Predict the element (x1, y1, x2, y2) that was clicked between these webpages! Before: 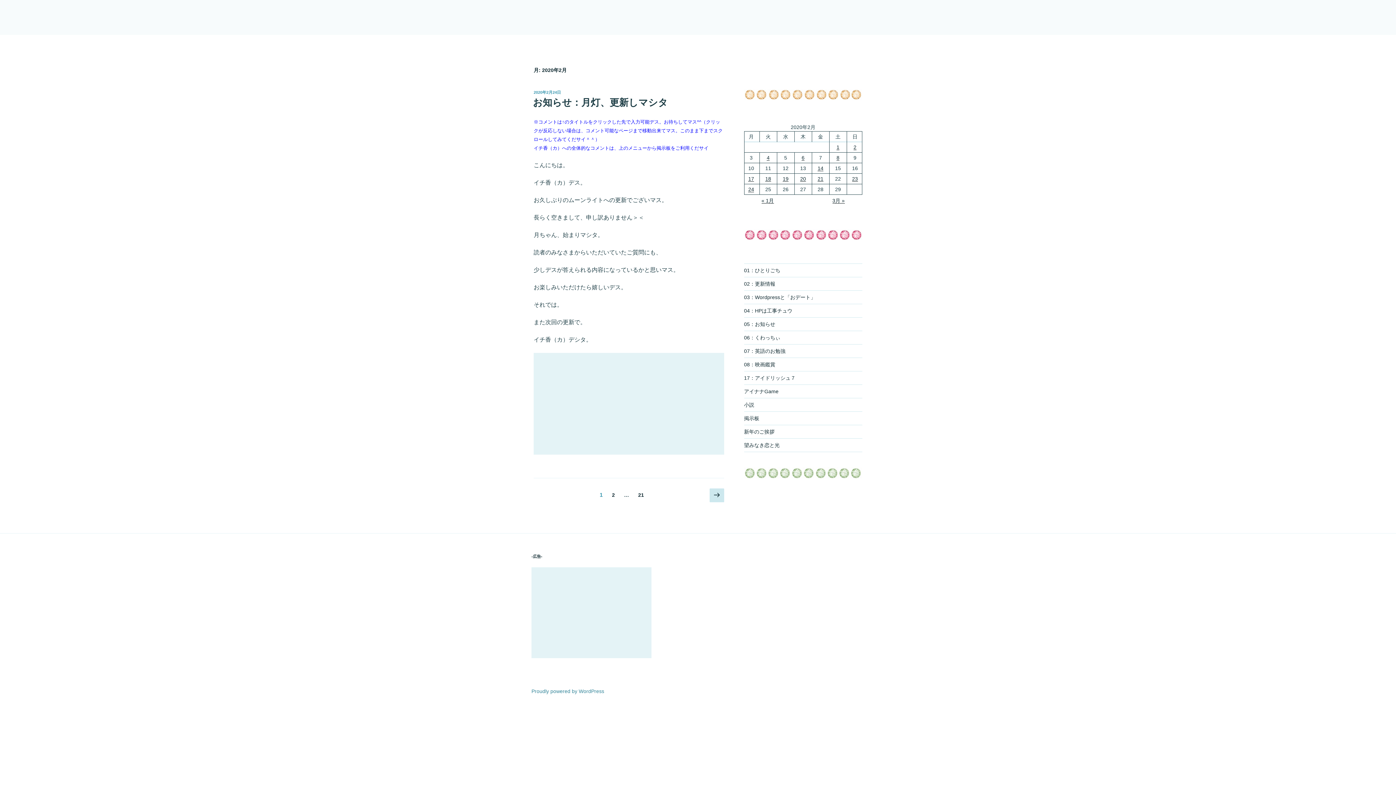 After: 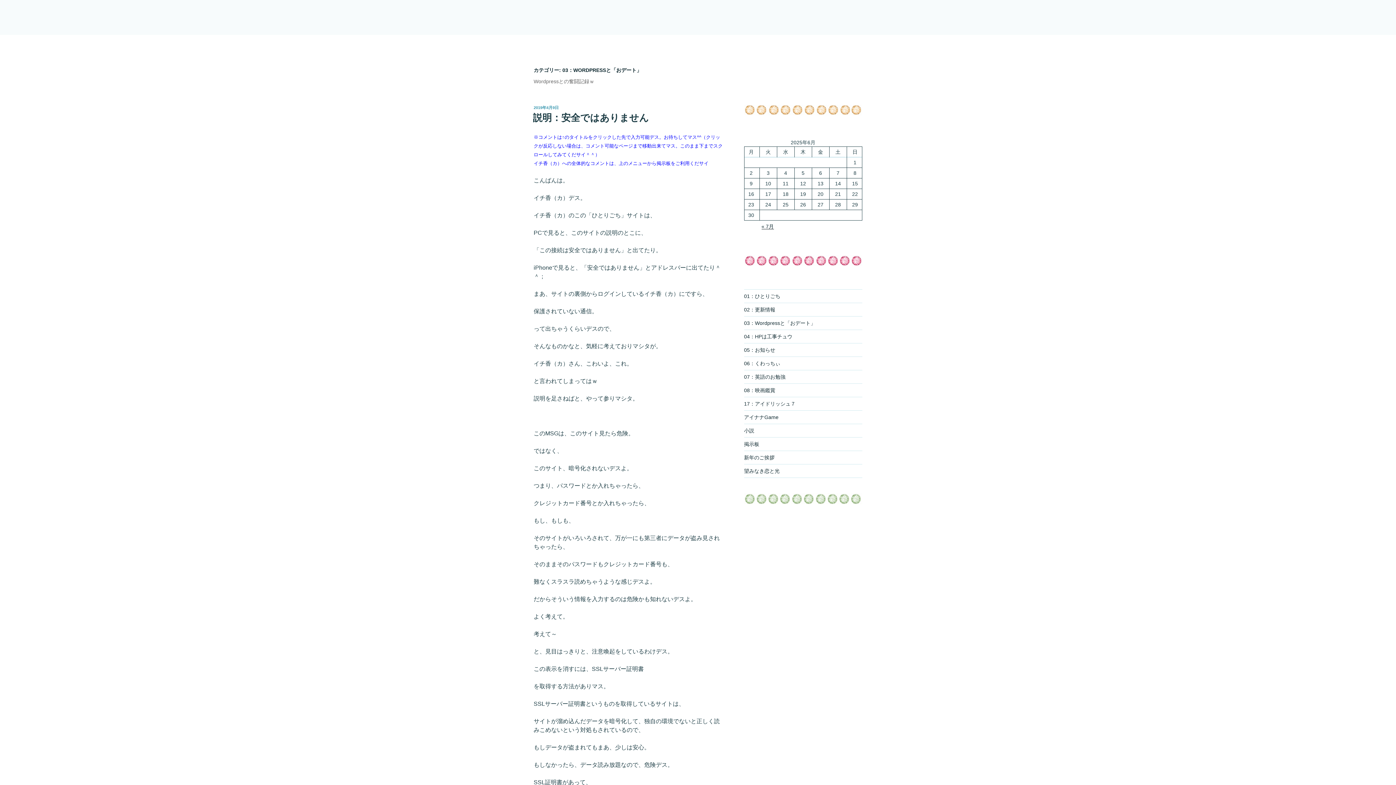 Action: bbox: (744, 294, 815, 300) label: 03：Wordpressと「おデート」